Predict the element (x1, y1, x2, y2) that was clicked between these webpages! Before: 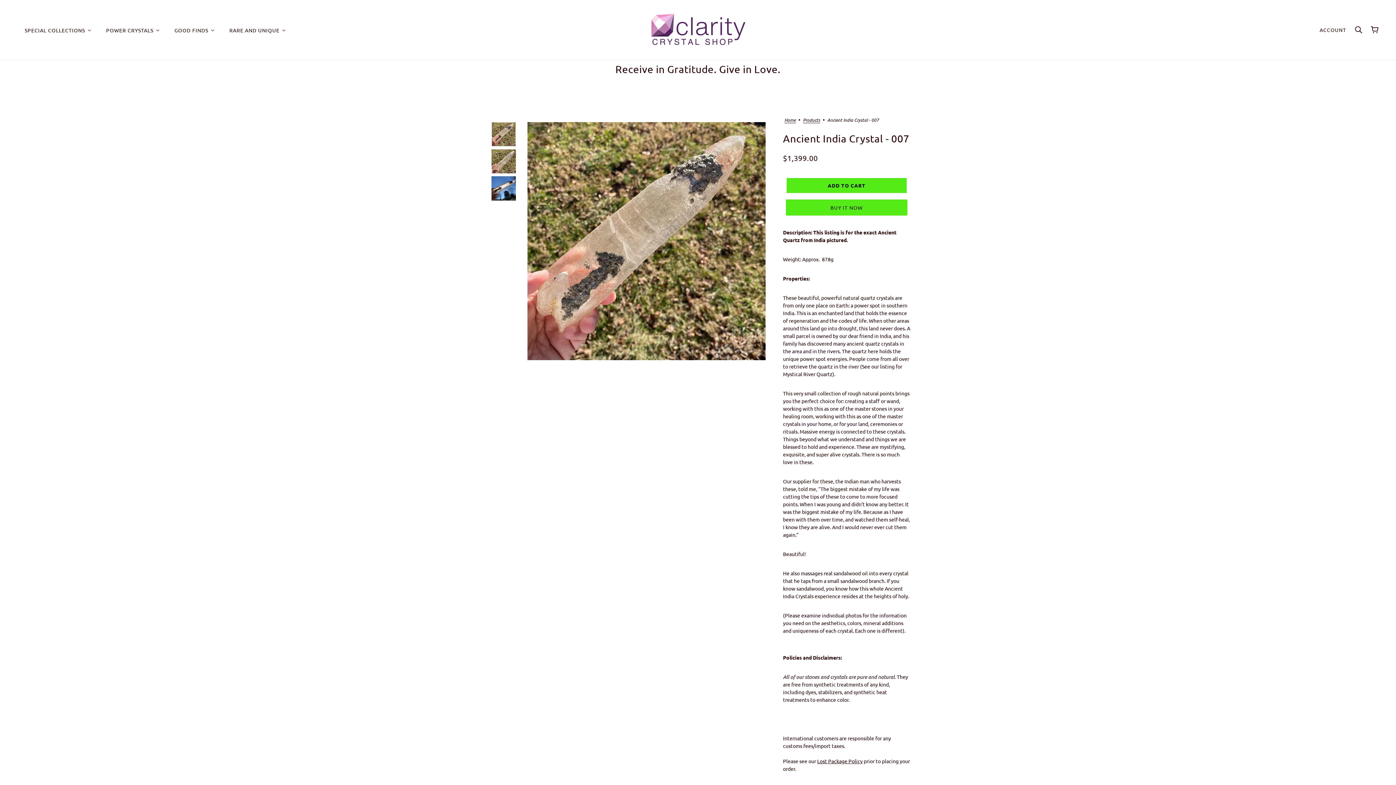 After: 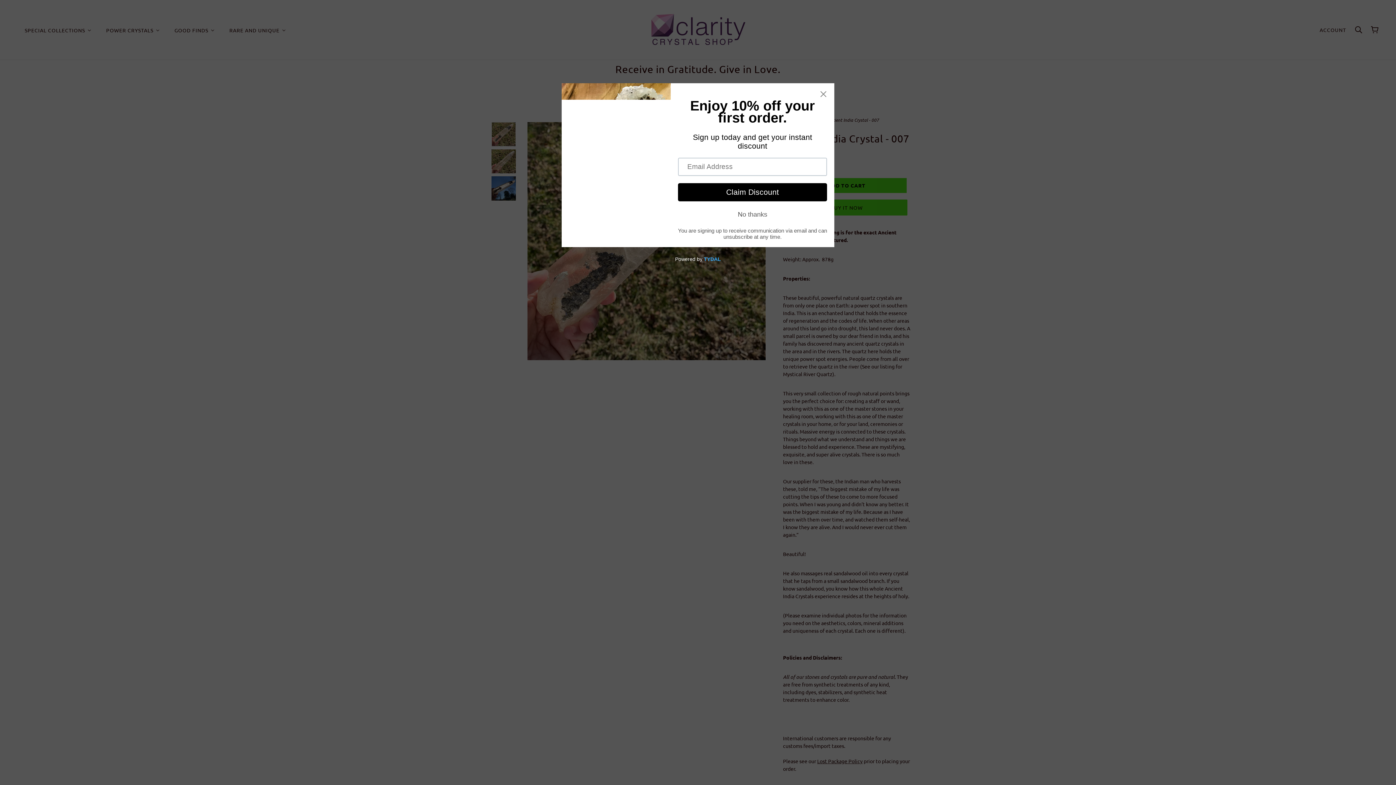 Action: bbox: (817, 758, 862, 764) label: Lost Package Policy